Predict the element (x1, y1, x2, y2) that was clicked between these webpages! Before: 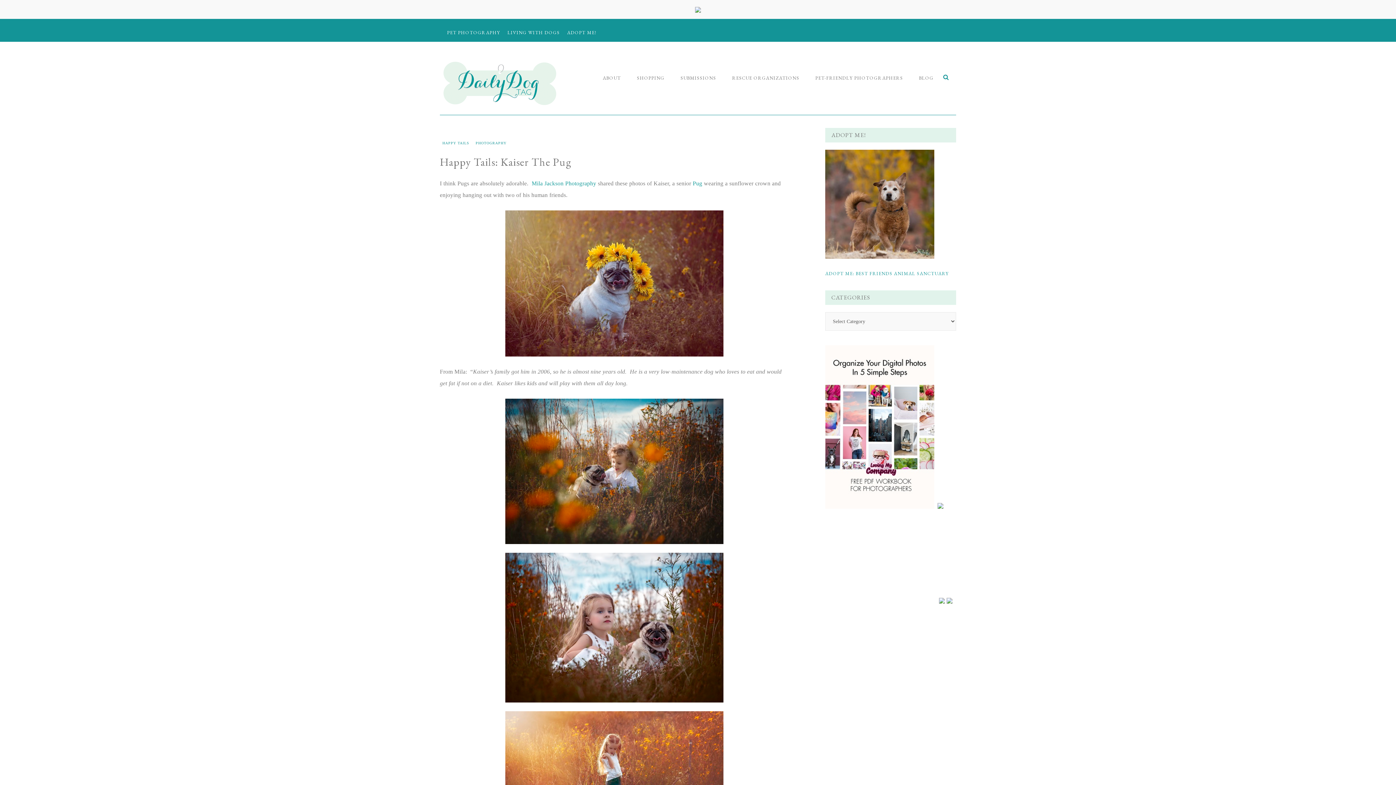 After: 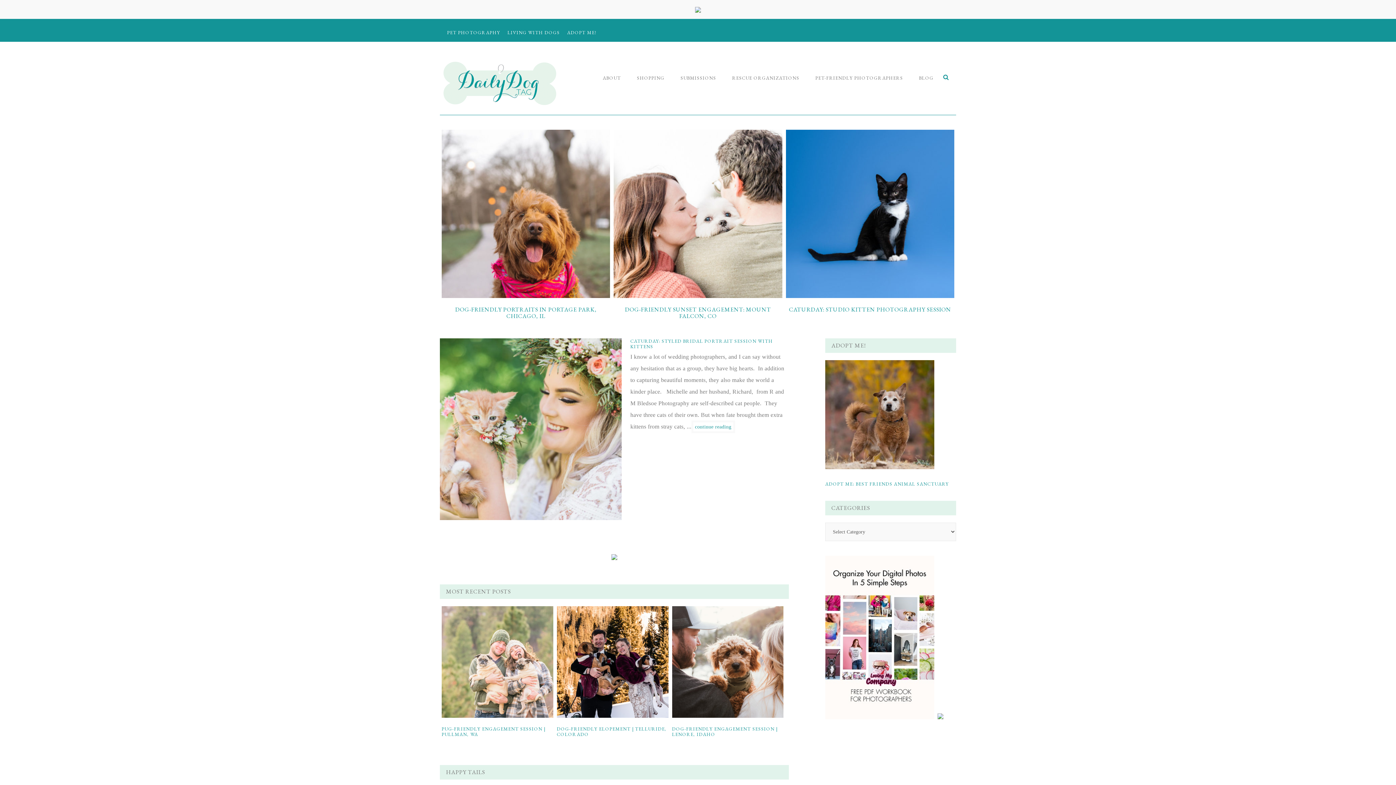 Action: bbox: (443, 98, 556, 104)